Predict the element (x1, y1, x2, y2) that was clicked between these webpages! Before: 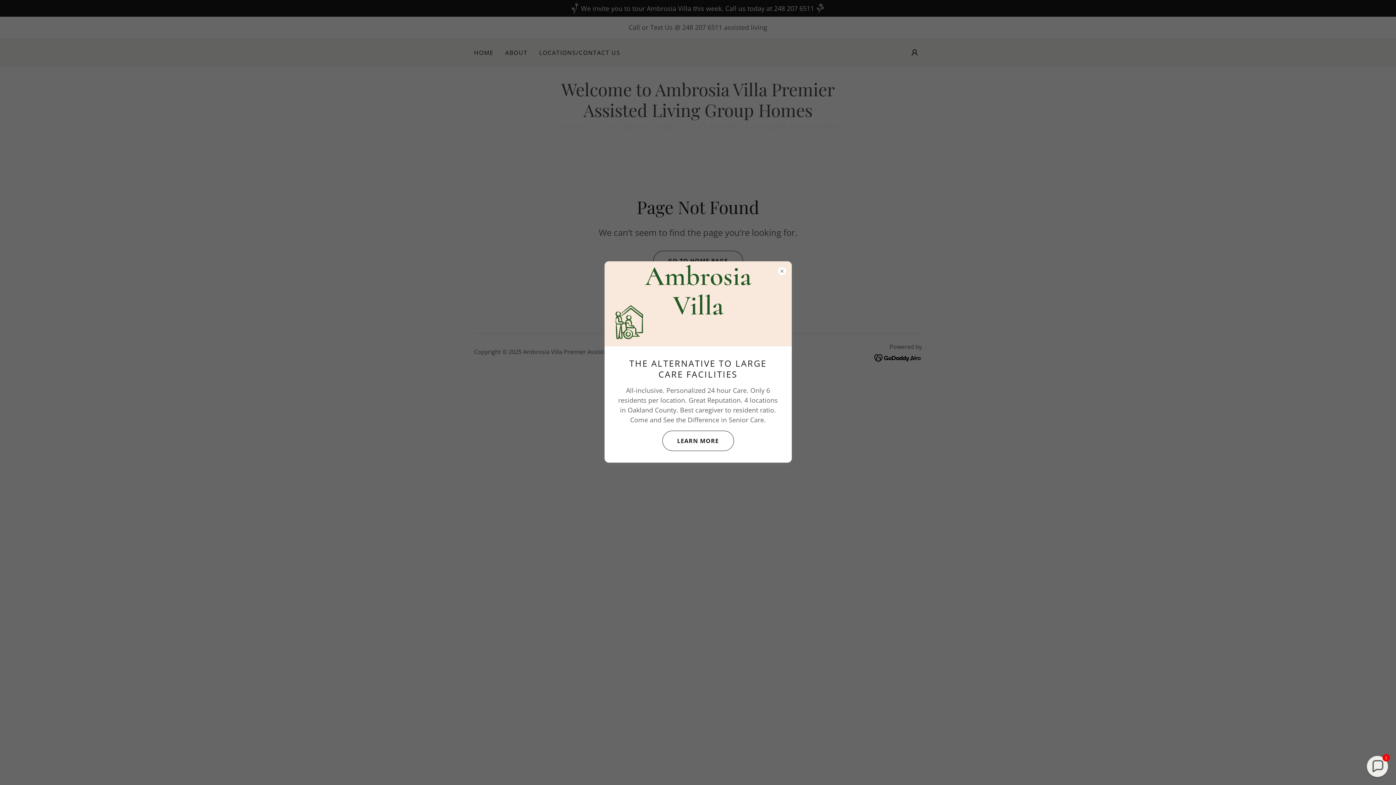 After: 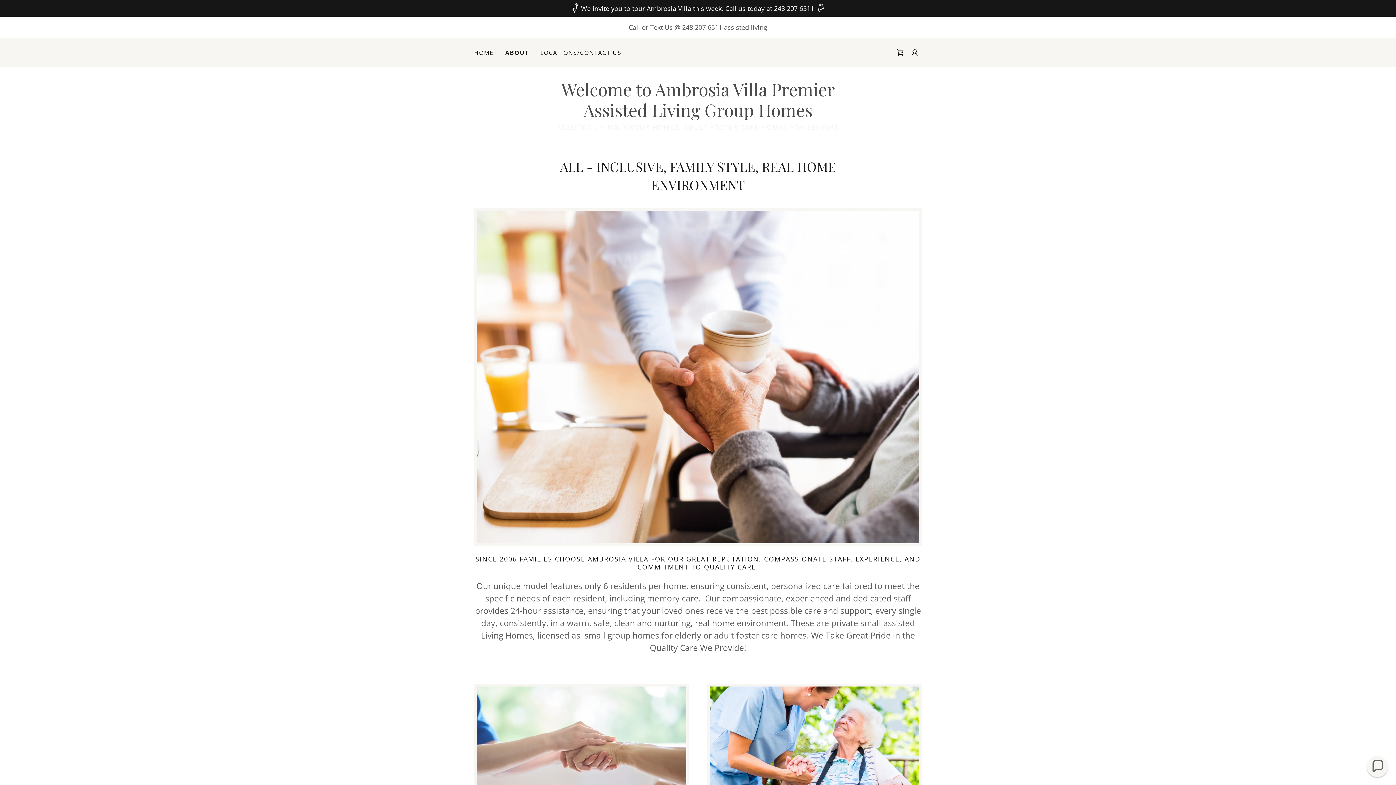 Action: label: LEARN MORE bbox: (662, 430, 734, 451)